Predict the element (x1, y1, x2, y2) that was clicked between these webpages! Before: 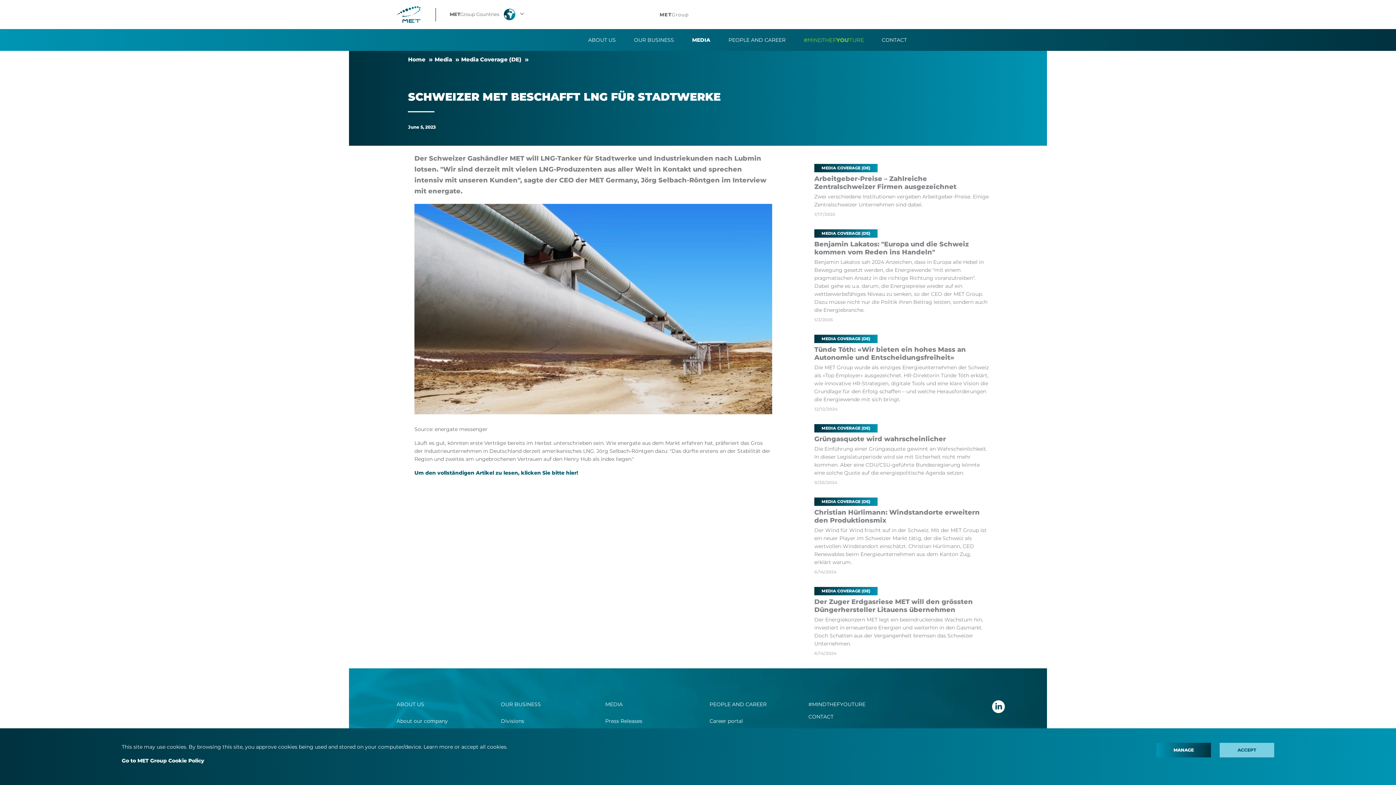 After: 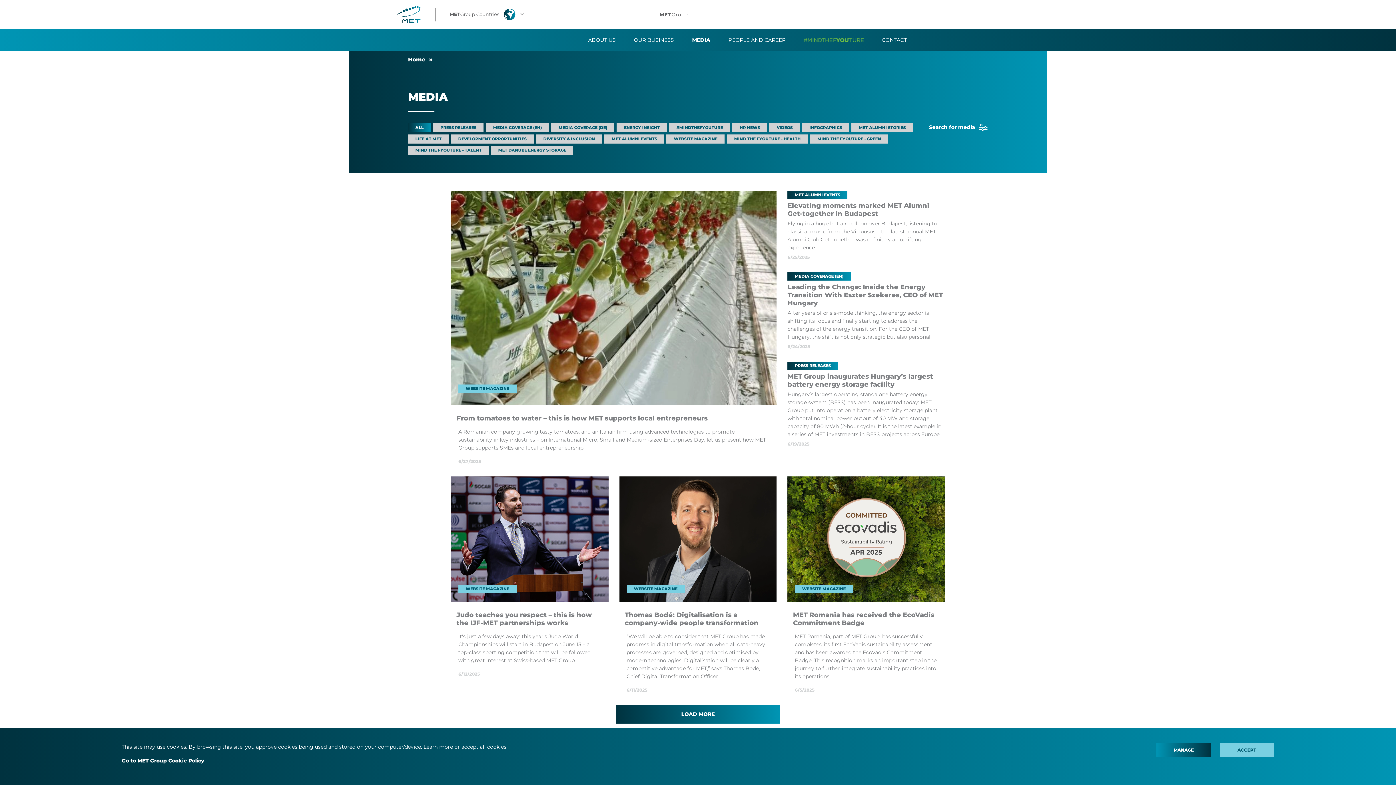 Action: label: MEDIA bbox: (605, 701, 622, 708)